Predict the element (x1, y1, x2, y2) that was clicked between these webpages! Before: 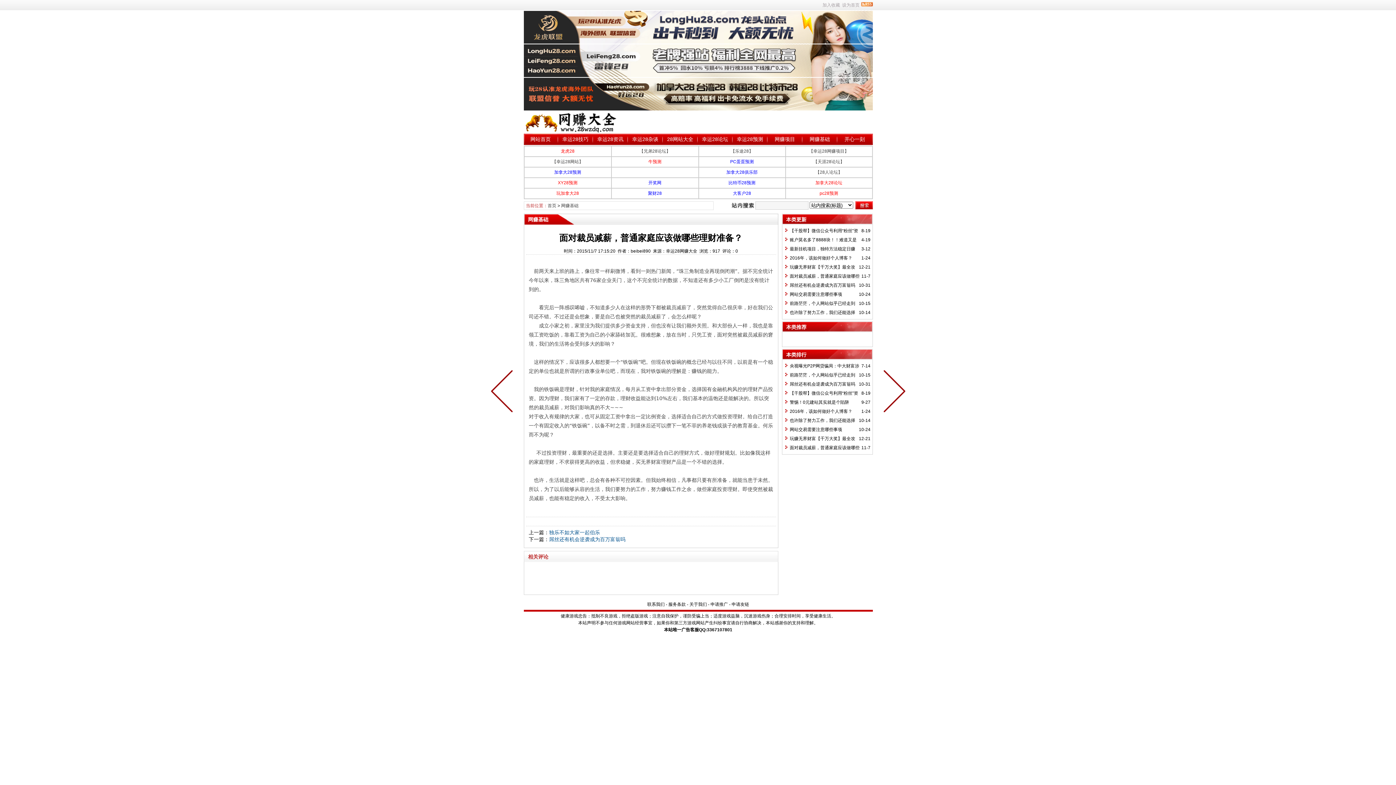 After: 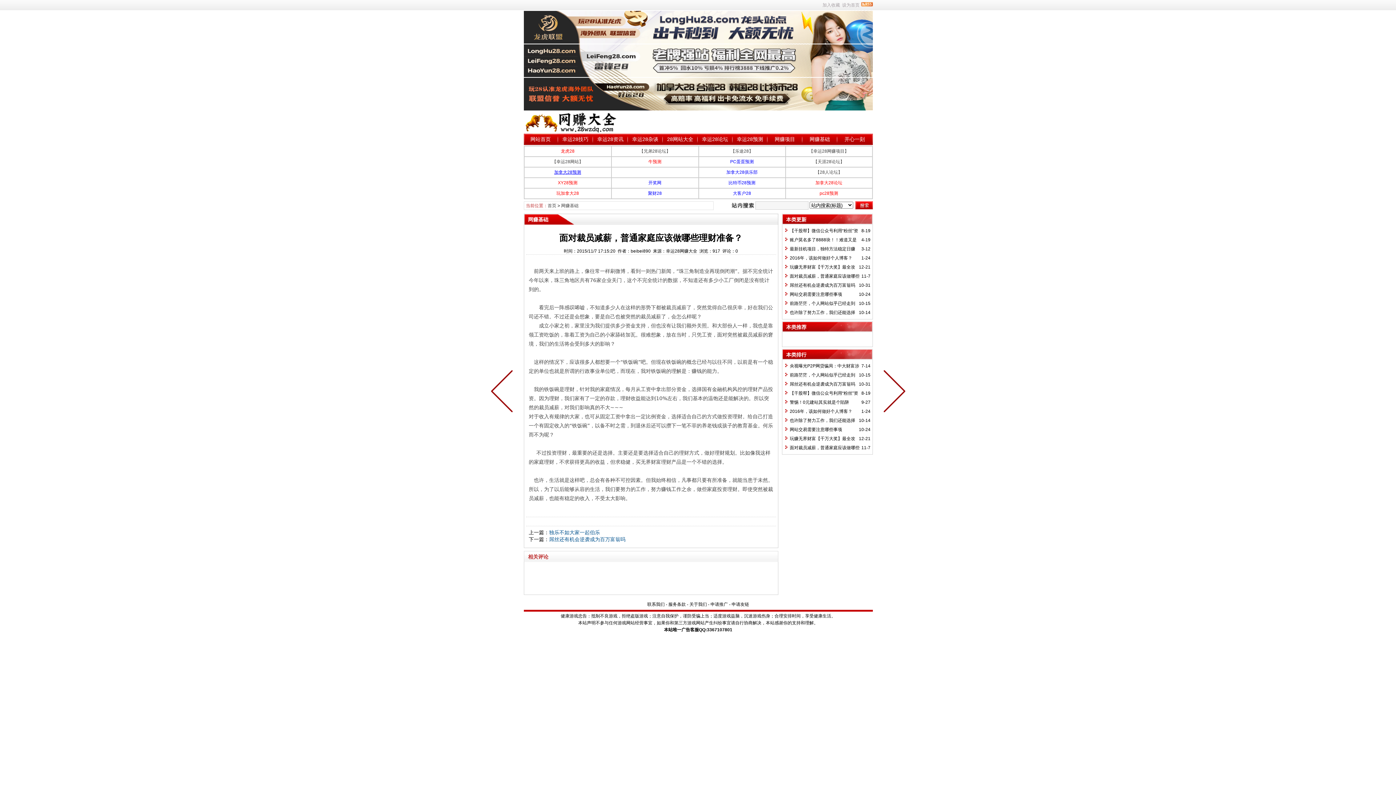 Action: bbox: (554, 169, 581, 174) label: 加拿大28预测